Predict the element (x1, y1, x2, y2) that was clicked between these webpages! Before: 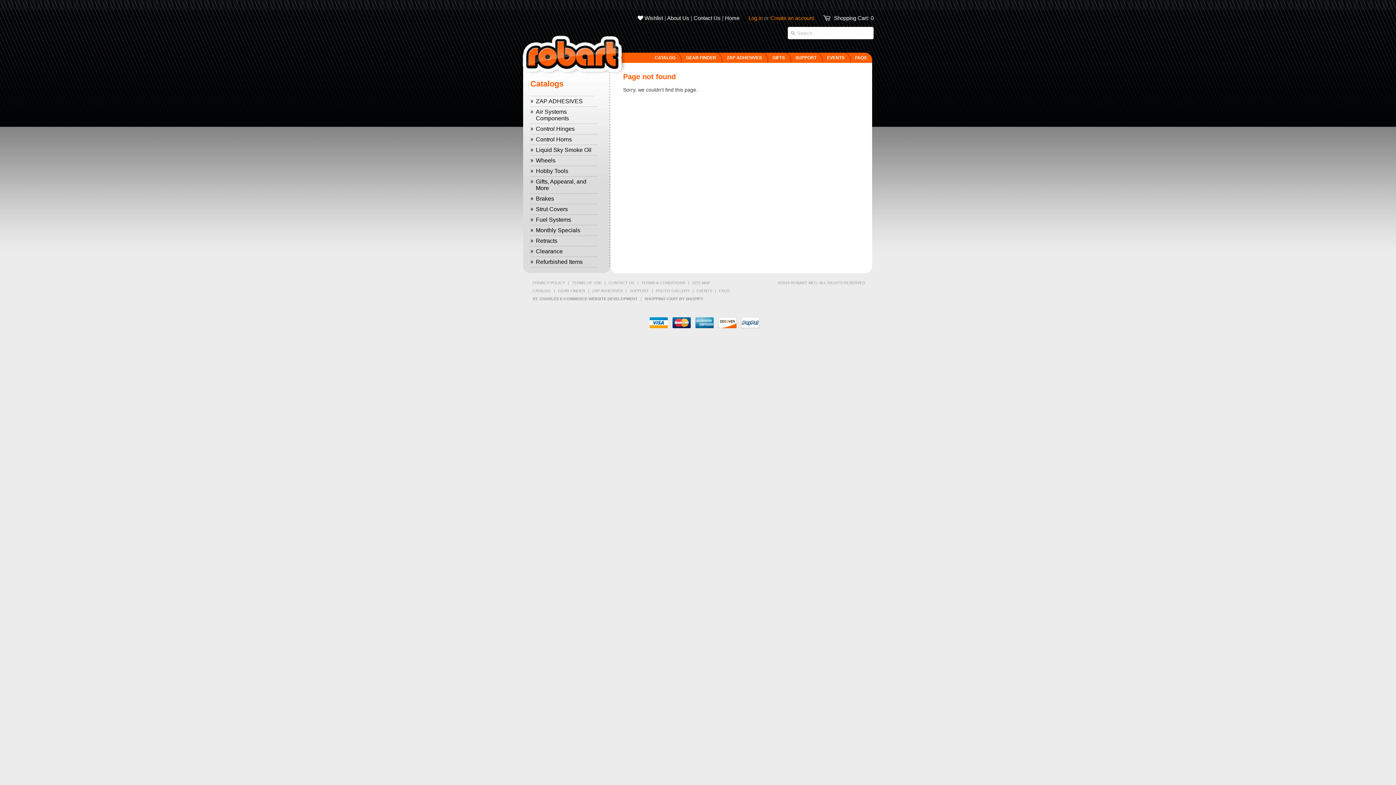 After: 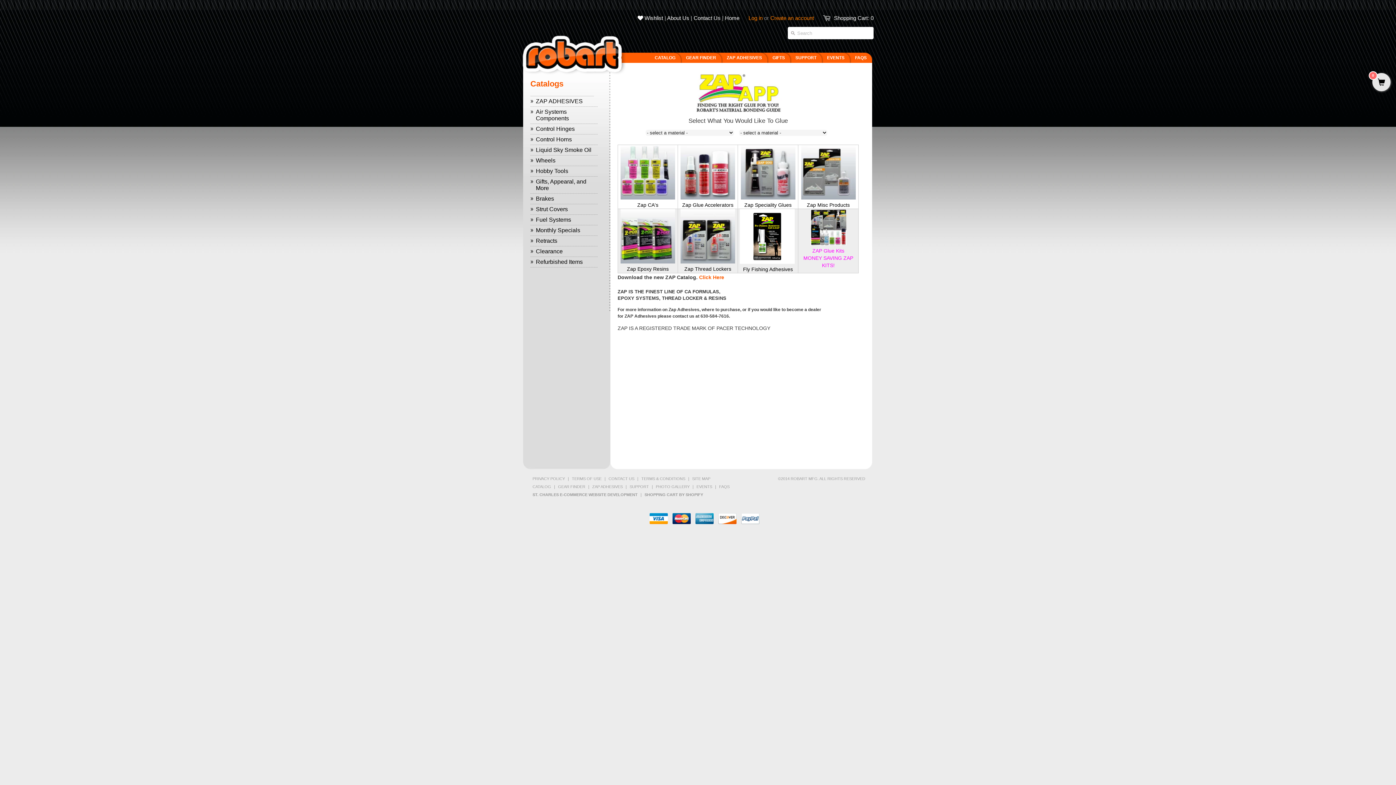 Action: bbox: (723, 52, 769, 70) label: ZAP ADHESIVES